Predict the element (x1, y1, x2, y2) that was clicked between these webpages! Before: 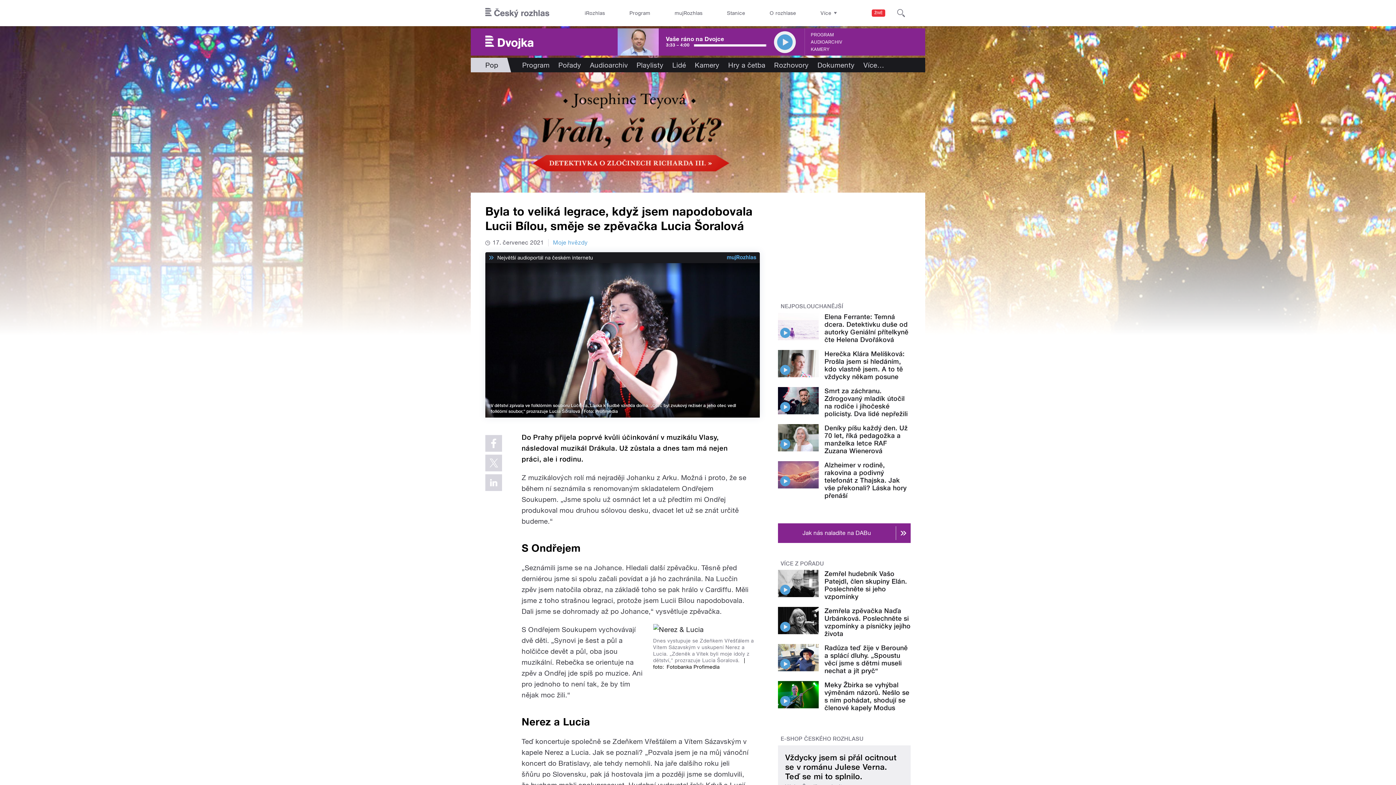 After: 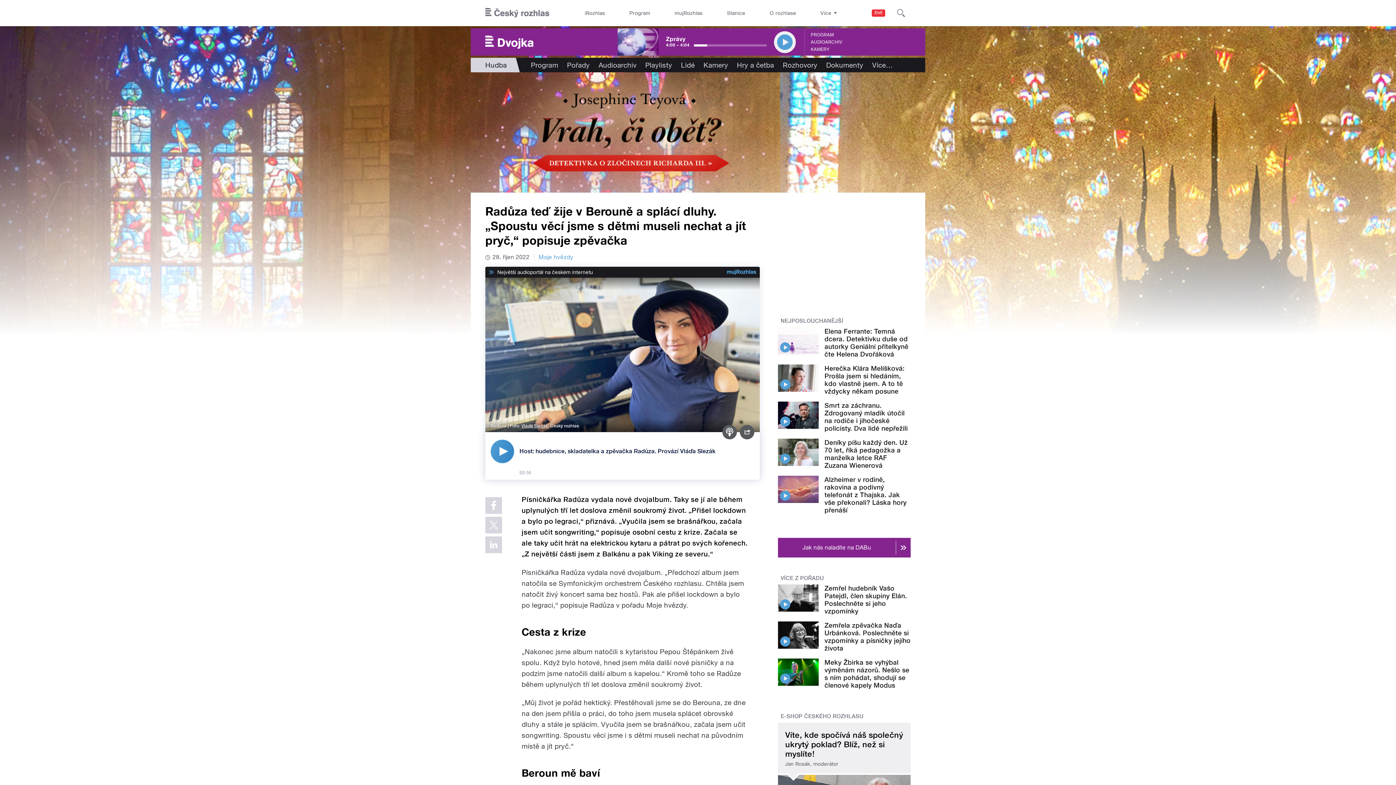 Action: bbox: (824, 644, 908, 675) label: Radůza teď žije v Berouně a splácí dluhy. „Spoustu věcí jsme s dětmi museli nechat a jít pryč“